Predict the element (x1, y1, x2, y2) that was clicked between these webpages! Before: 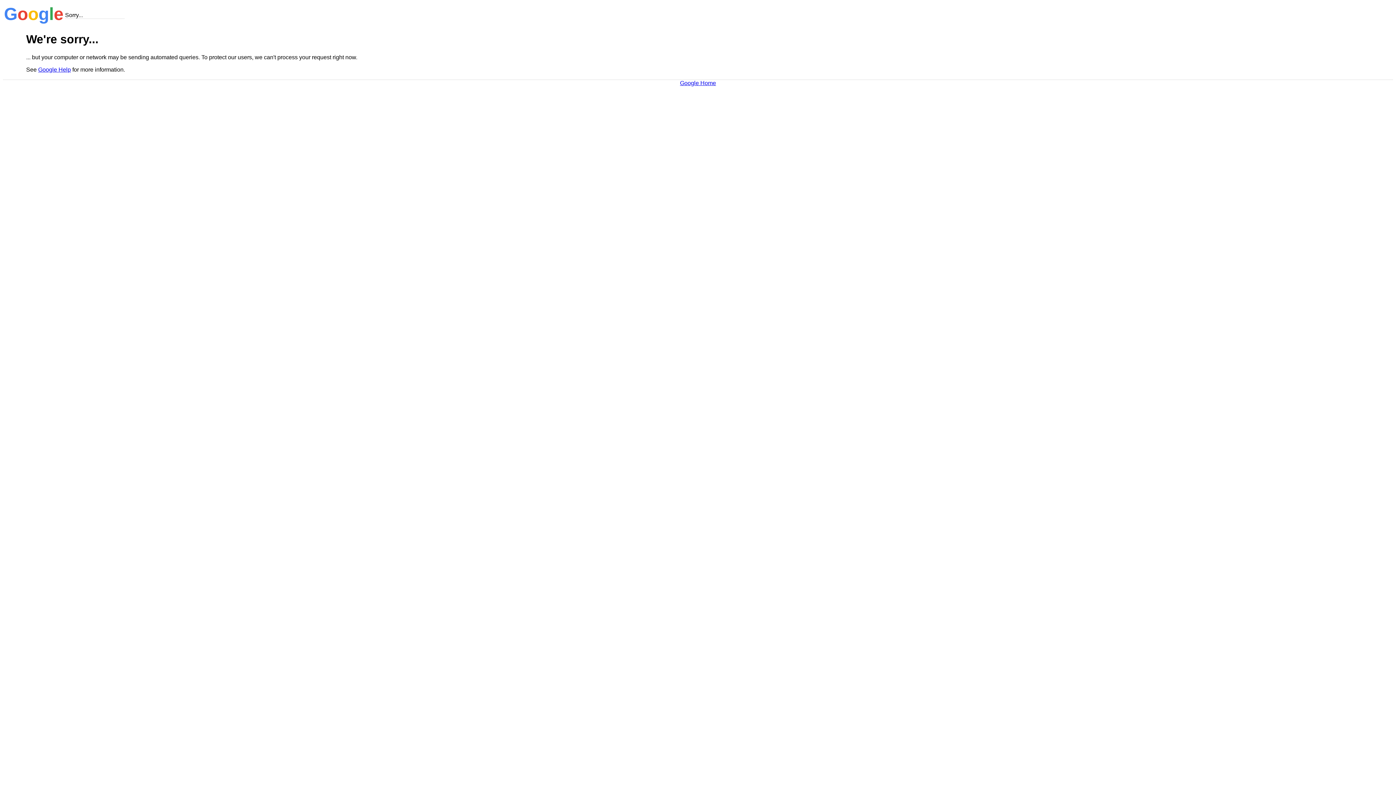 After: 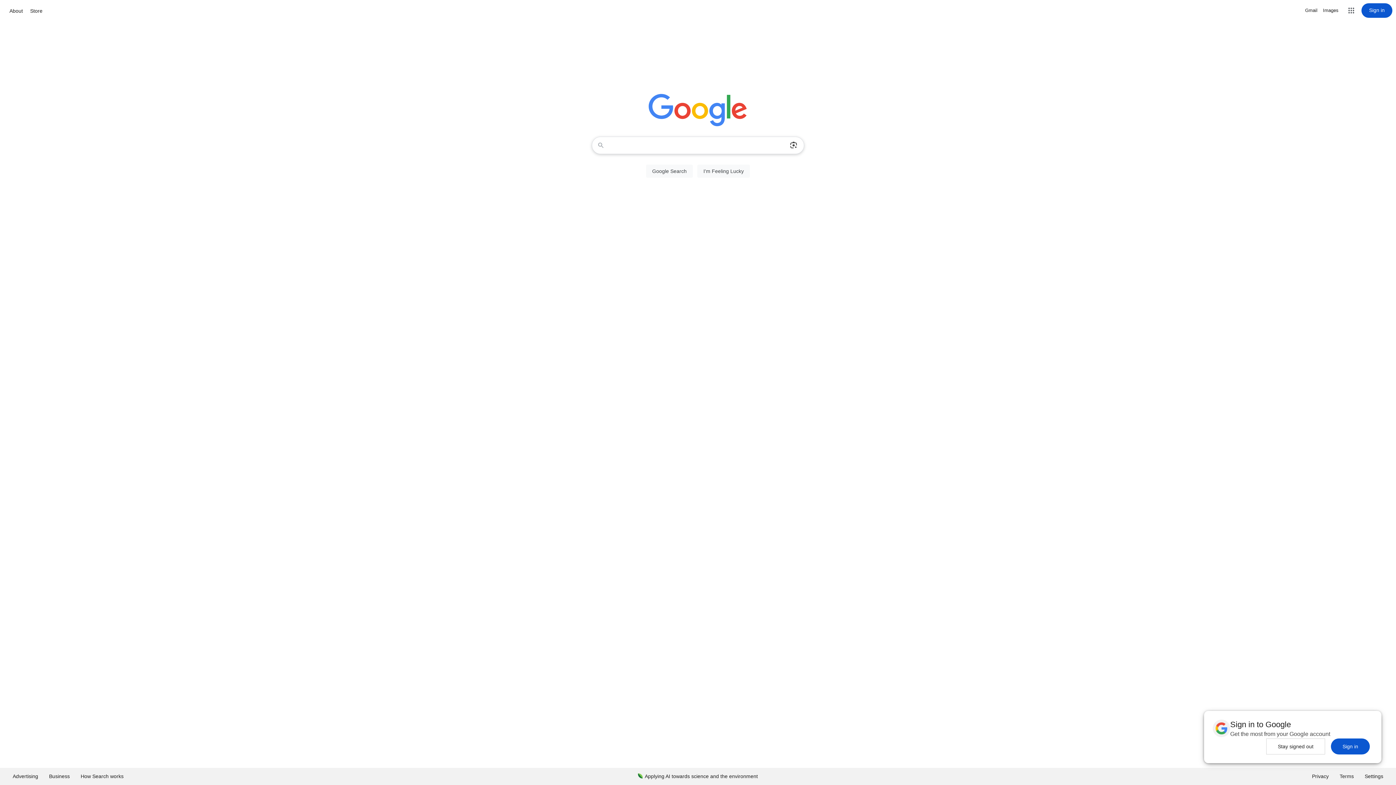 Action: label: Google Home bbox: (680, 79, 716, 86)